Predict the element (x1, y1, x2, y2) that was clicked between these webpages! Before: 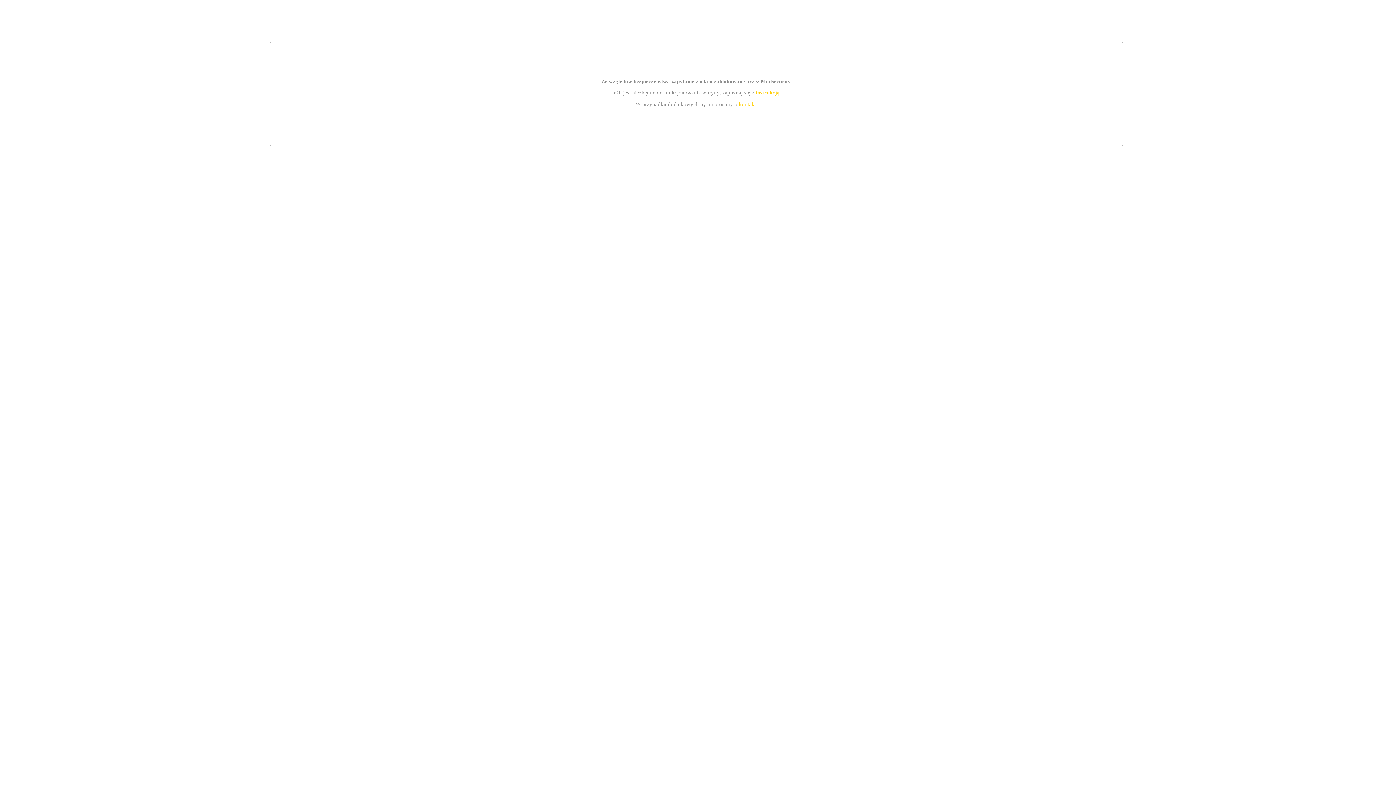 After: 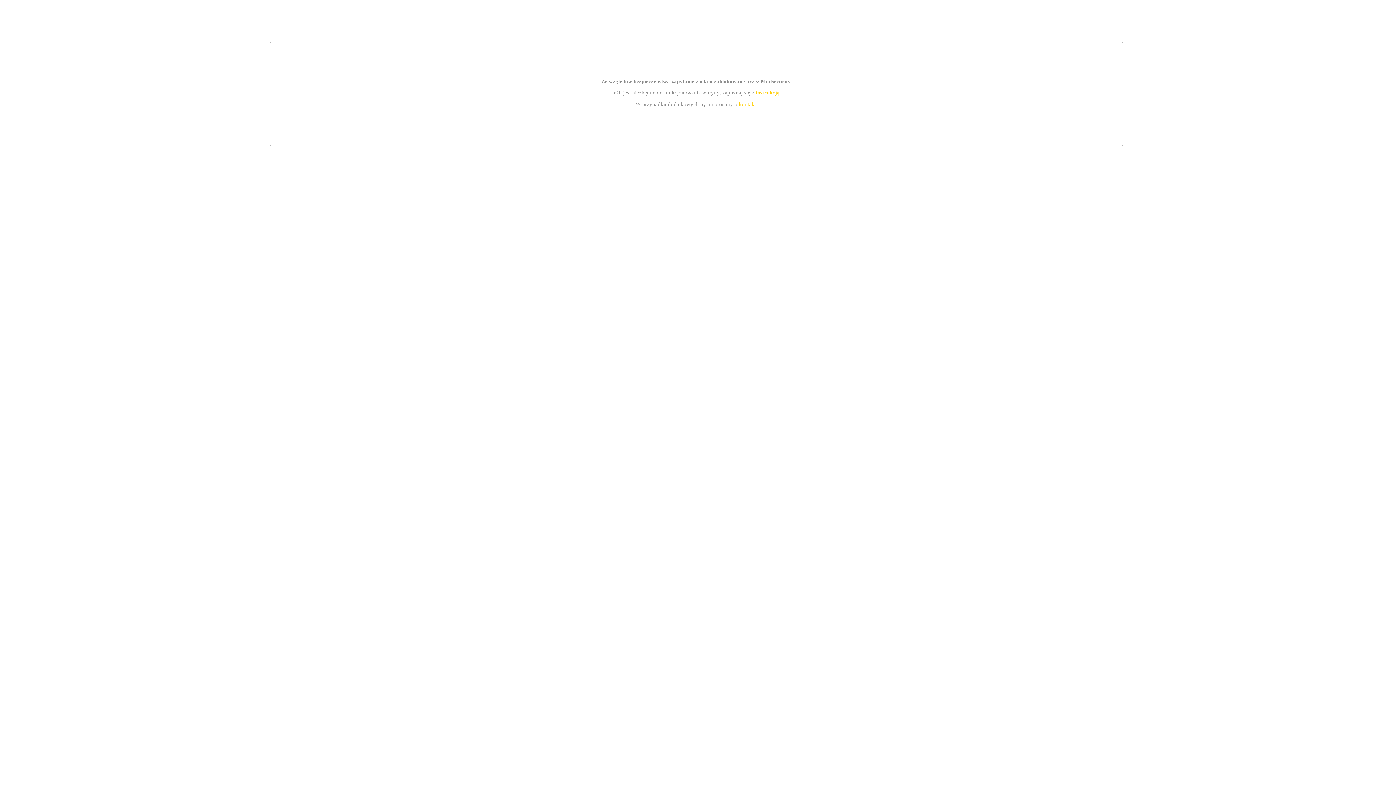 Action: label: kontakt bbox: (739, 101, 756, 107)